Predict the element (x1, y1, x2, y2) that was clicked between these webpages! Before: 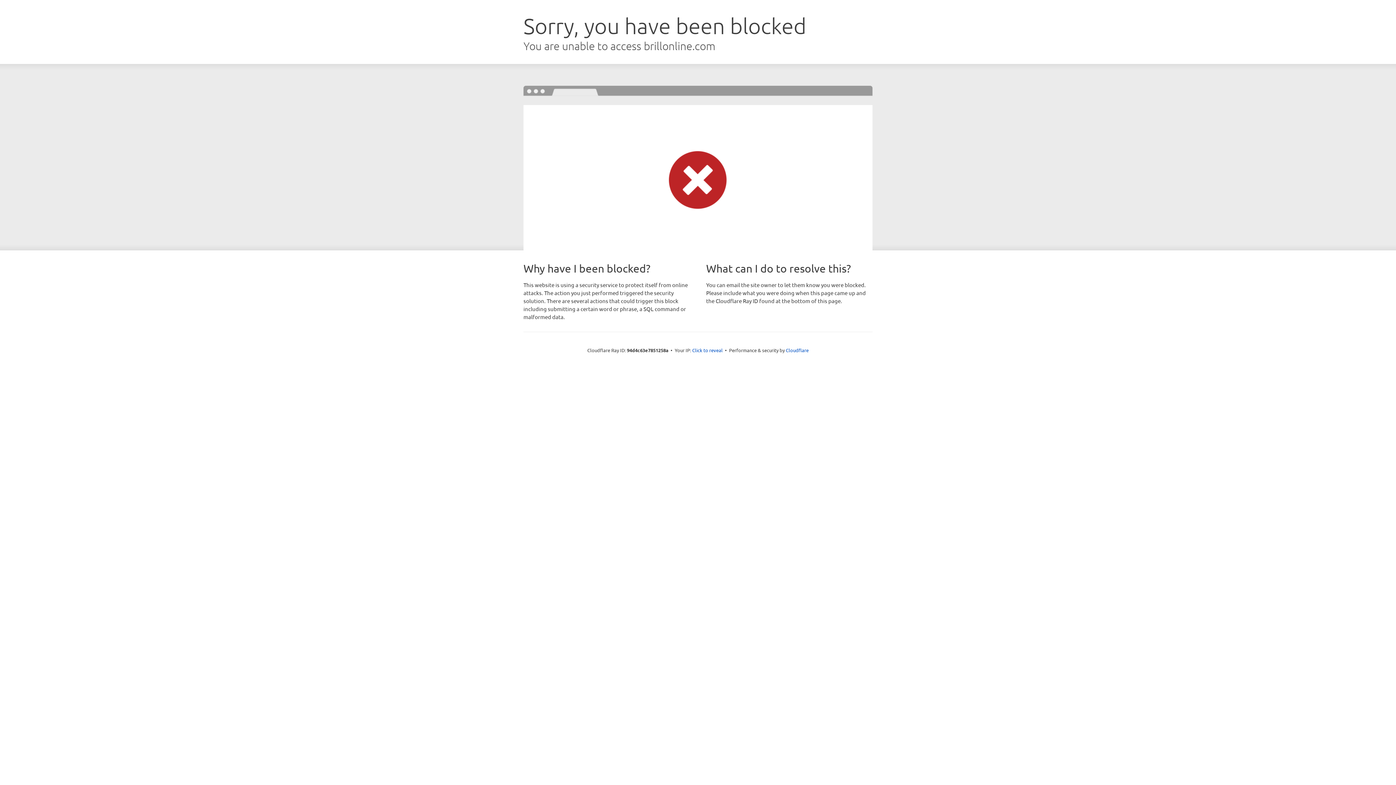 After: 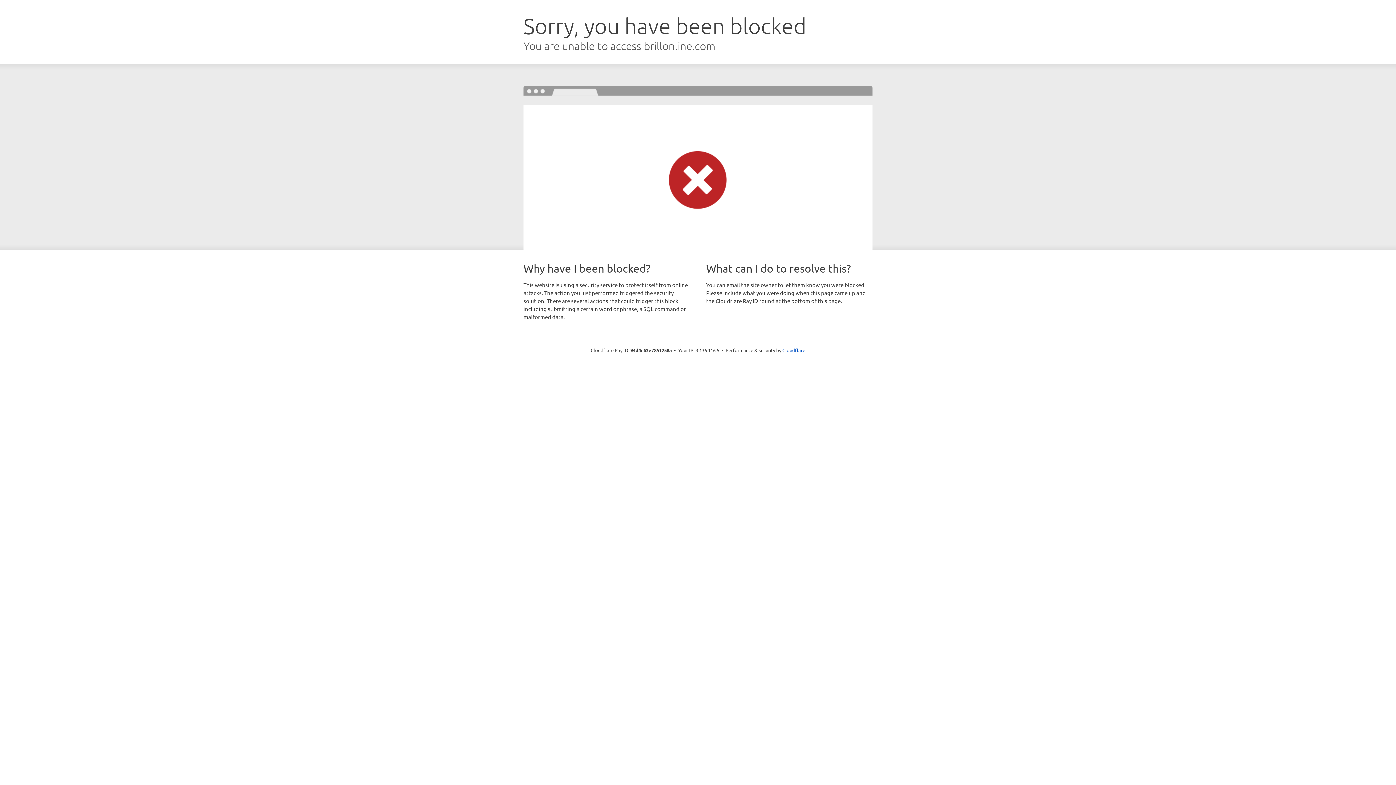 Action: label: Click to reveal bbox: (692, 346, 722, 353)